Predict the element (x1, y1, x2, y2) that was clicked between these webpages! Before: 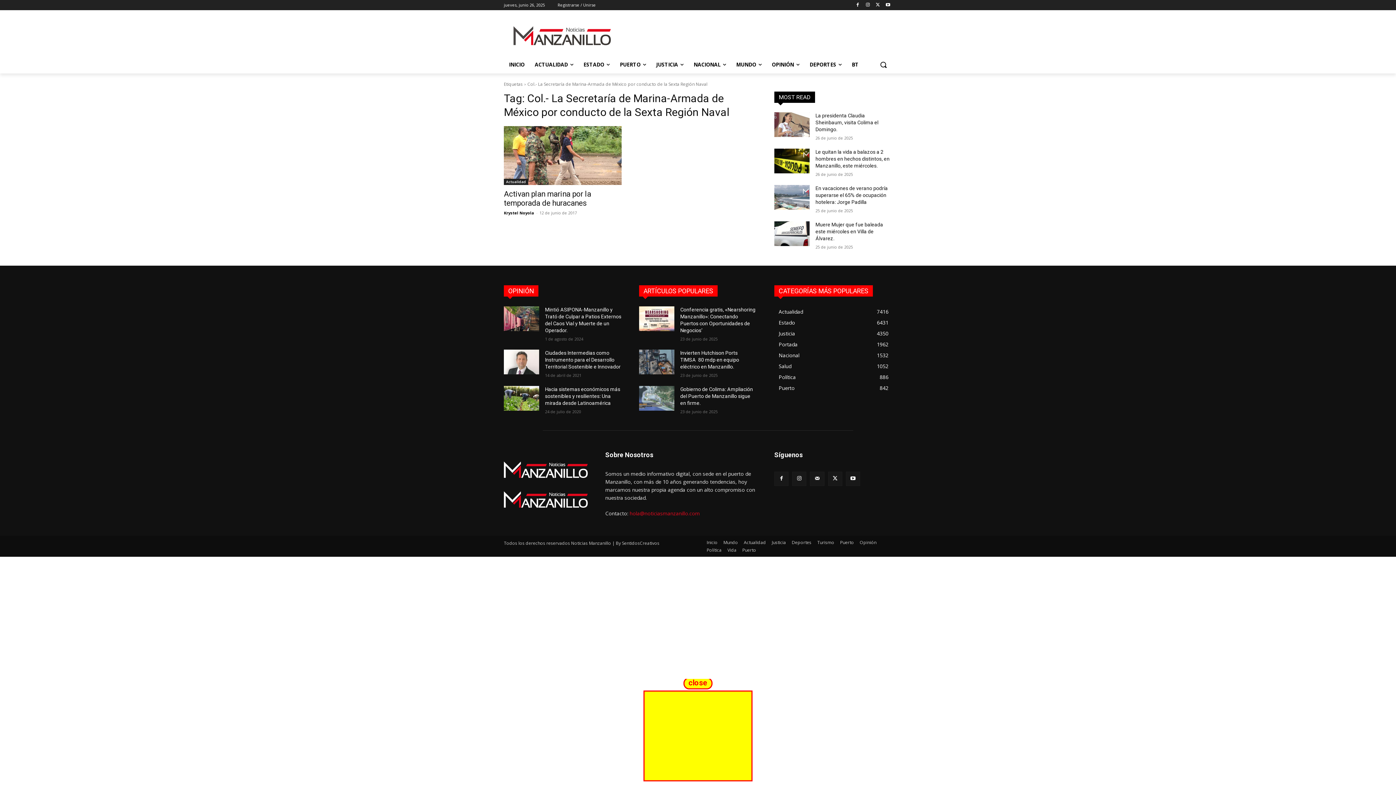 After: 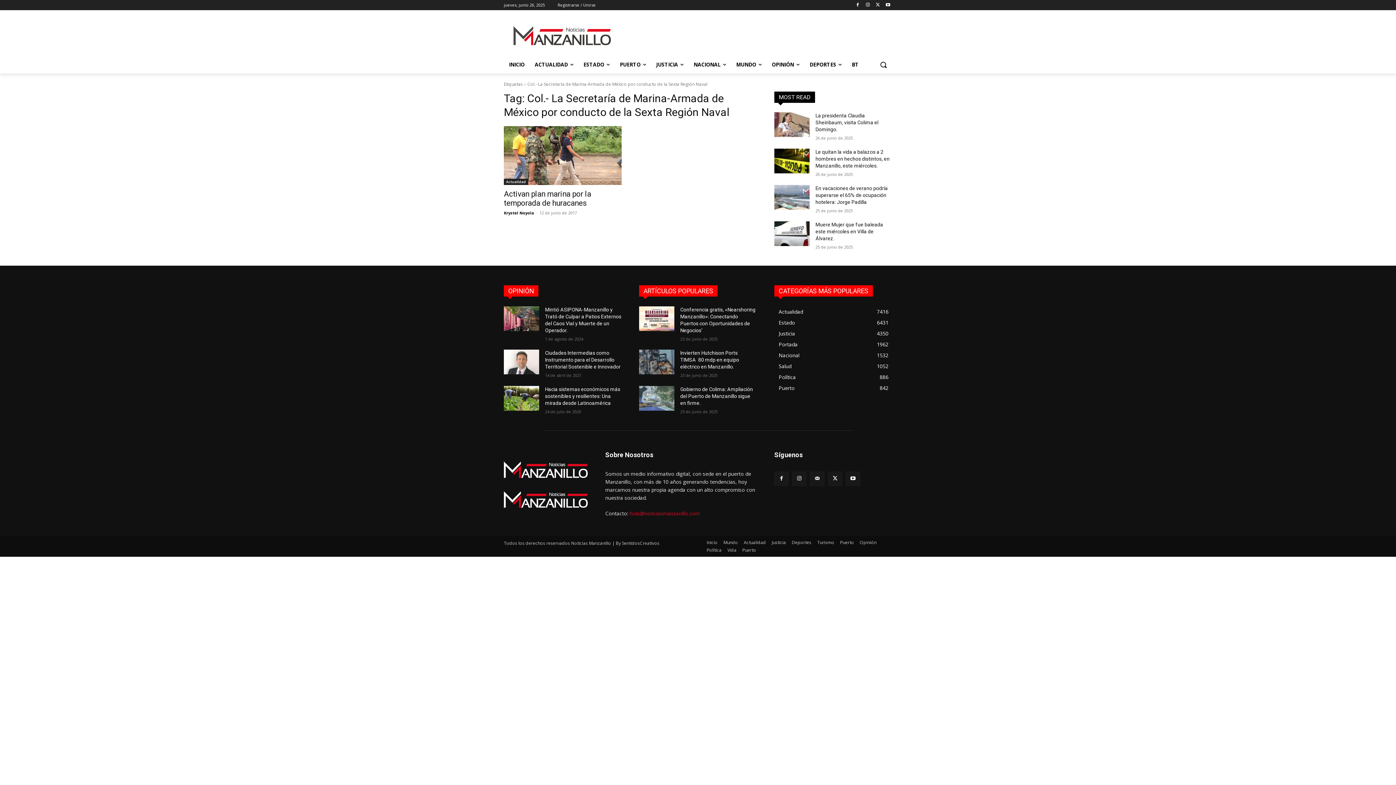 Action: label: BT bbox: (846, 56, 864, 73)